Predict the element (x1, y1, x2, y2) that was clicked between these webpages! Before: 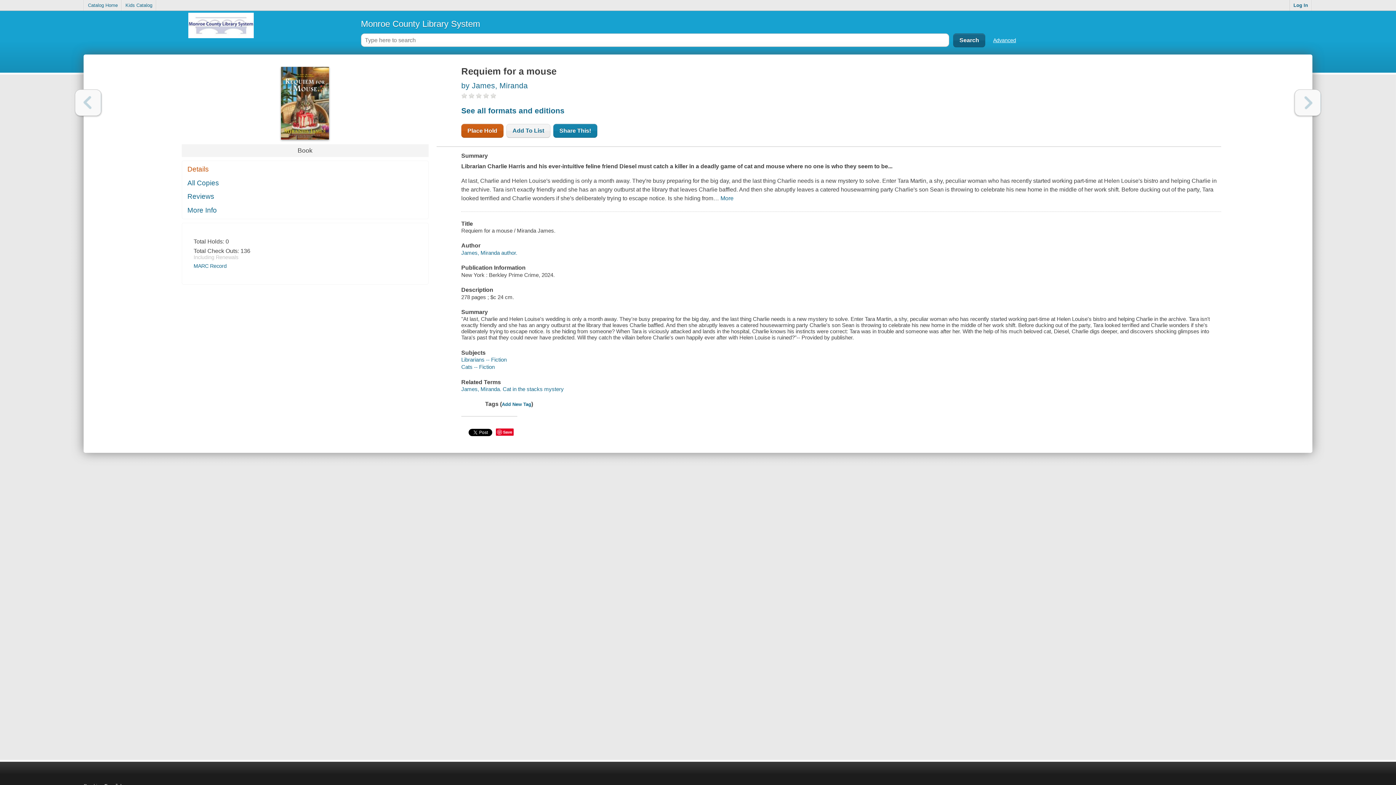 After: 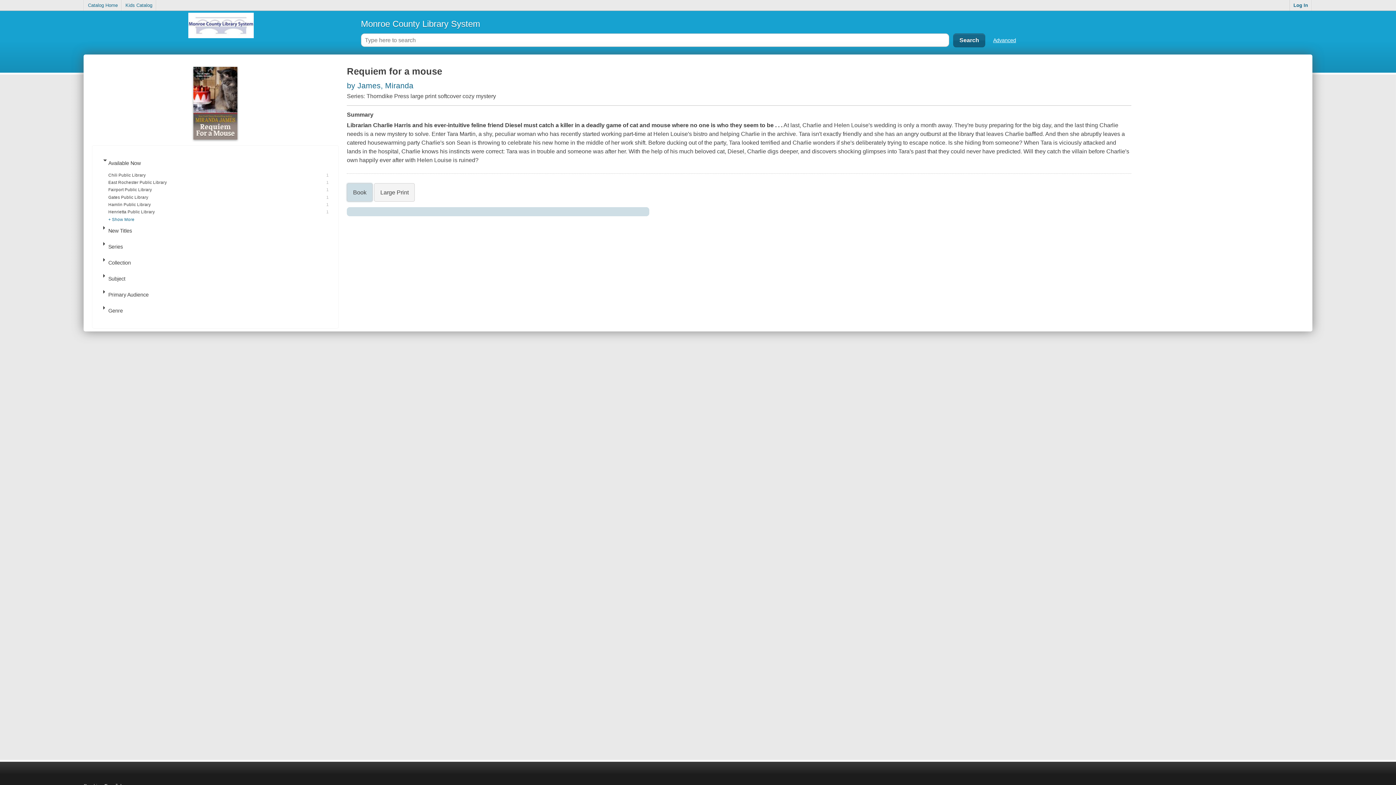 Action: bbox: (461, 106, 564, 114) label: See all formats and editions